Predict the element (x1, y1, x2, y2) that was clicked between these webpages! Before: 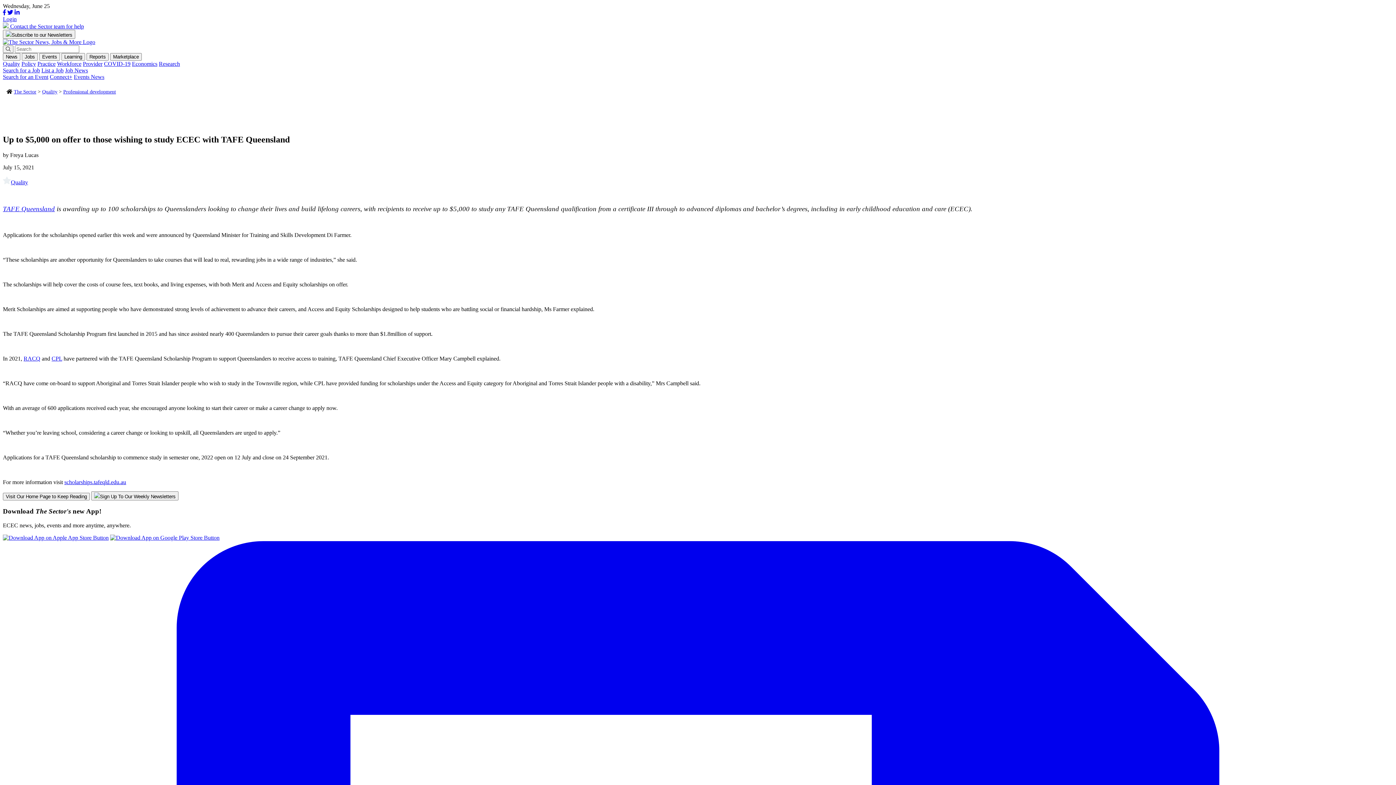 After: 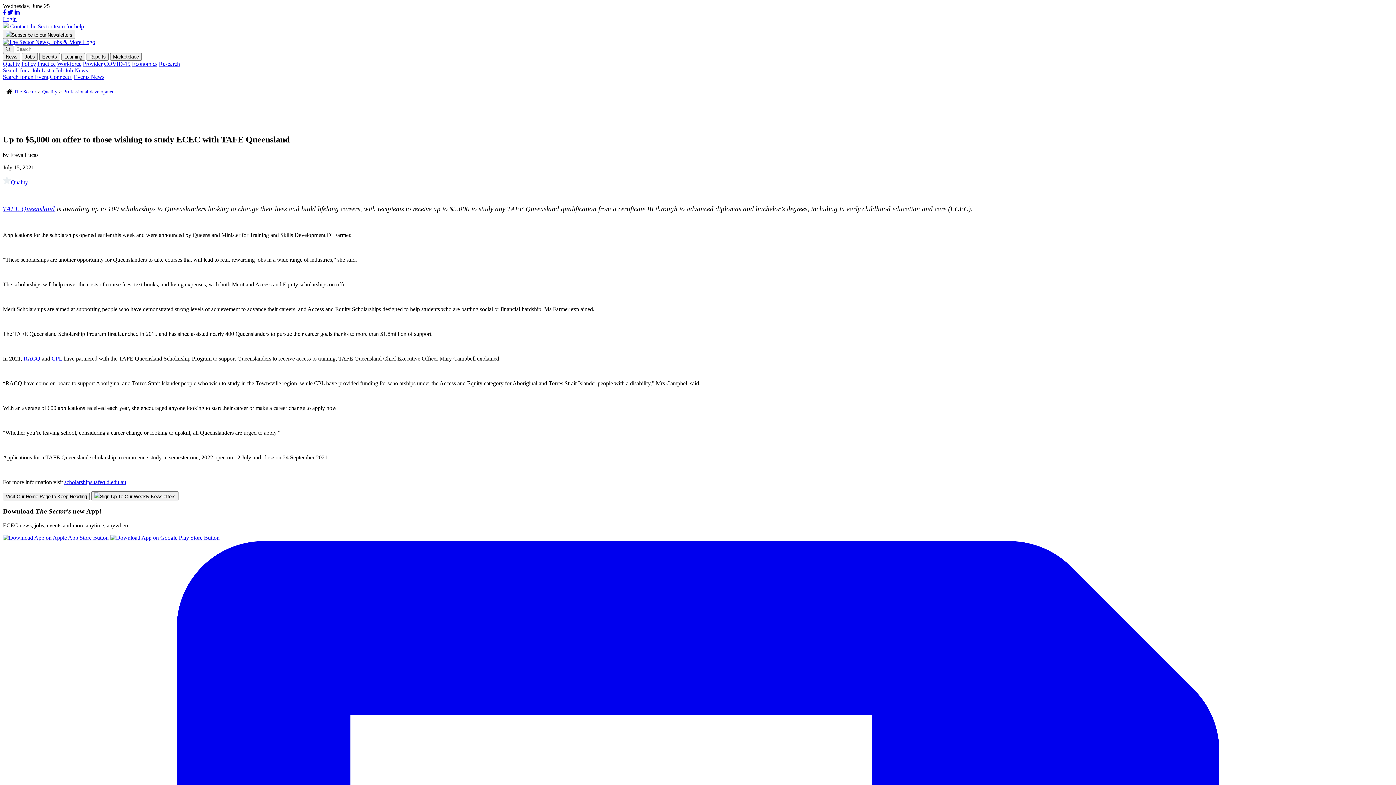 Action: bbox: (14, 9, 19, 15)